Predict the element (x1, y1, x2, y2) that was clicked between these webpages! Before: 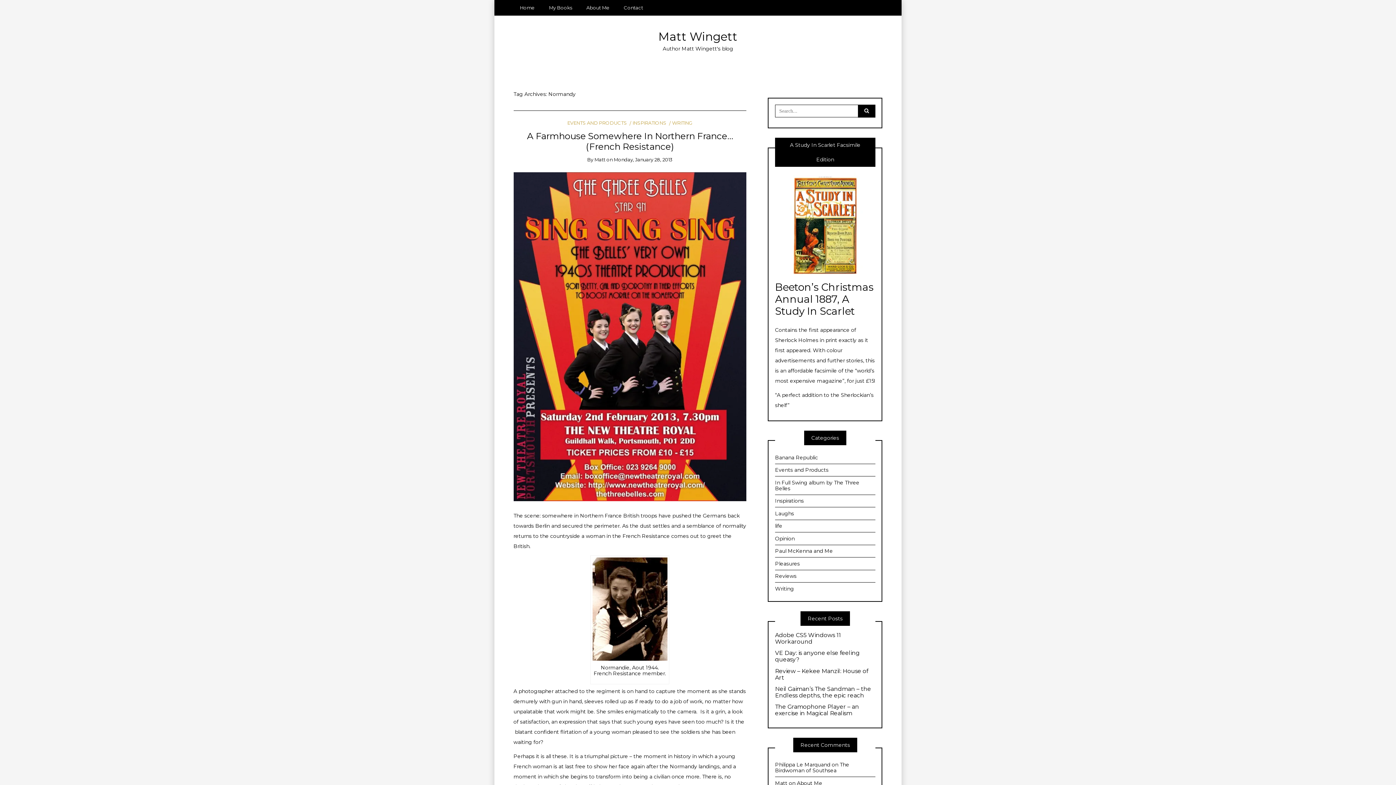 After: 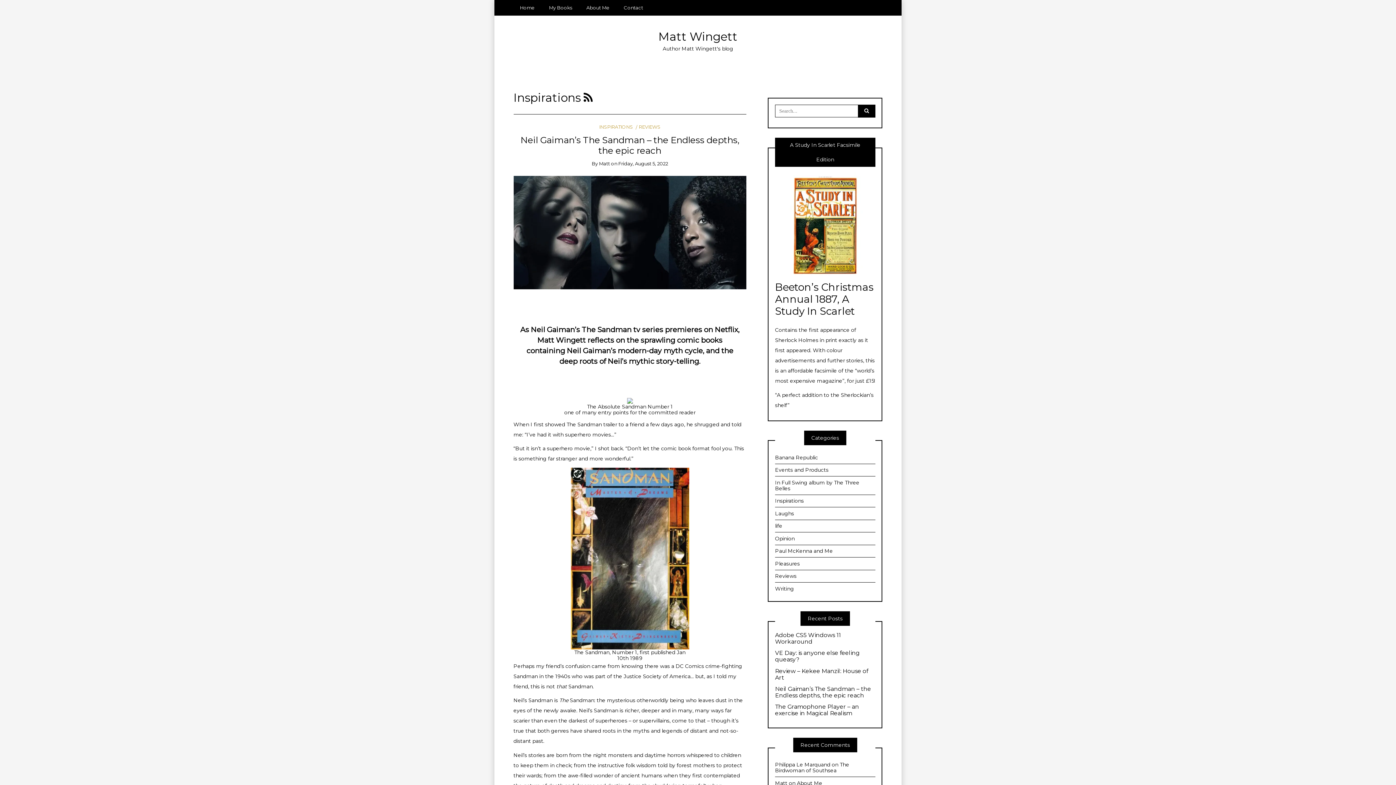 Action: label: Inspirations bbox: (775, 495, 875, 507)